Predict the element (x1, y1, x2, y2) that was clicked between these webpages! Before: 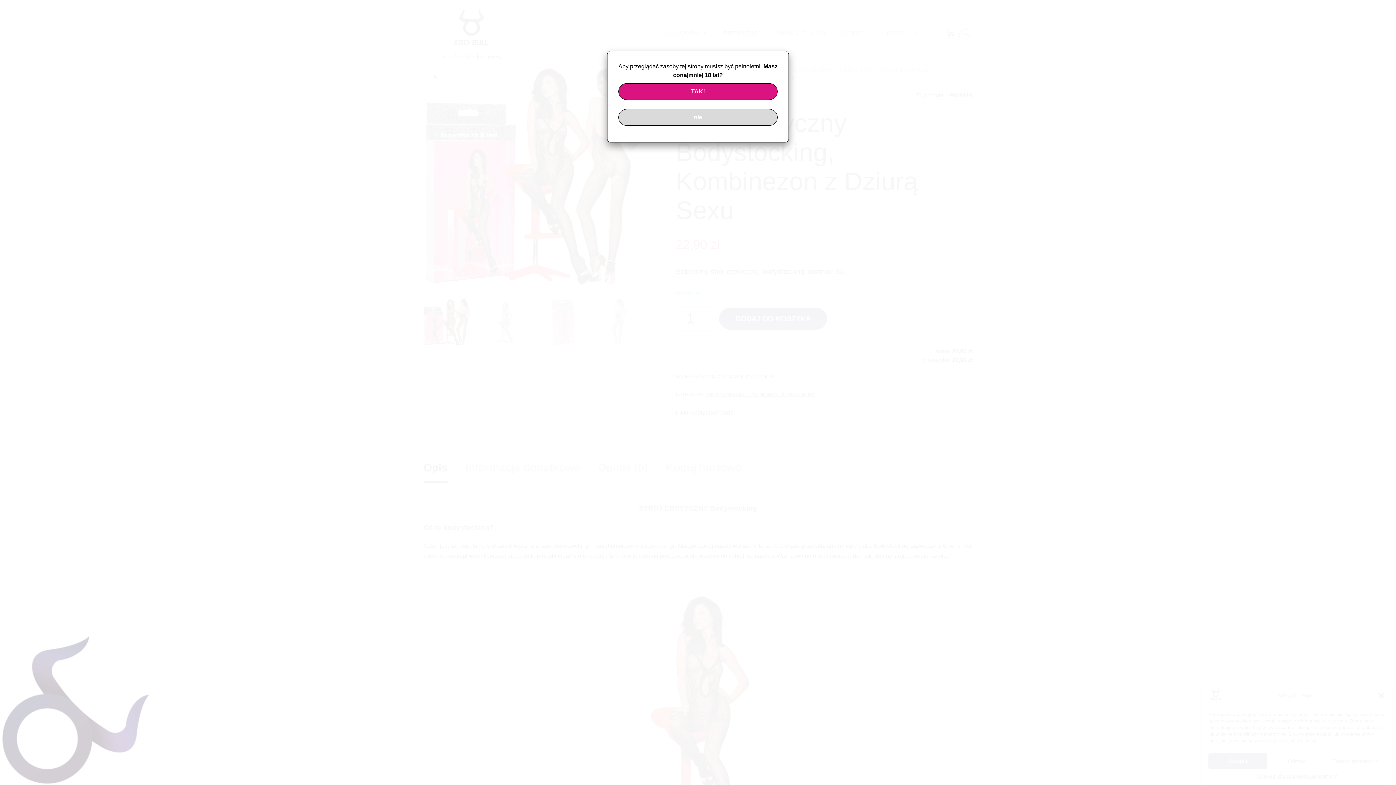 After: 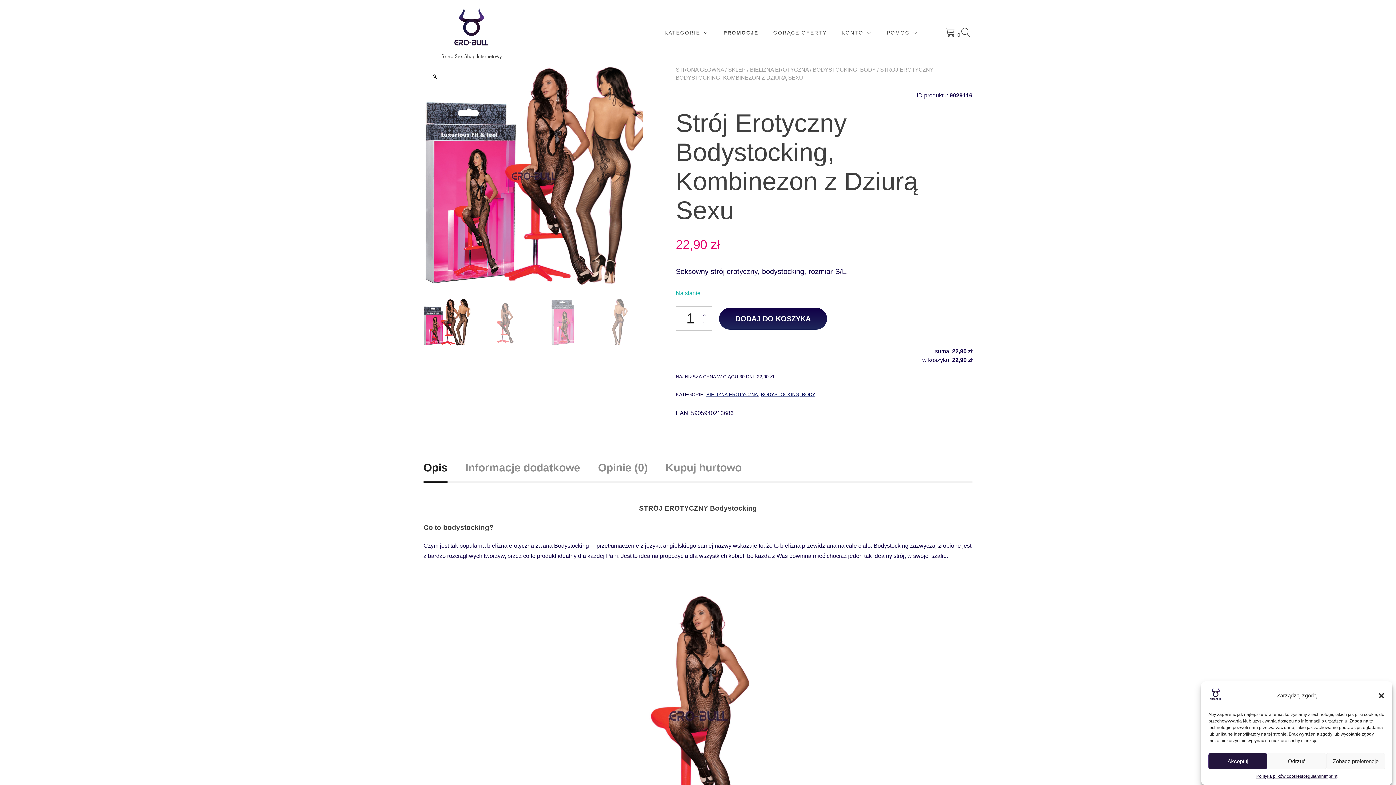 Action: bbox: (618, 83, 777, 100) label: TAK!